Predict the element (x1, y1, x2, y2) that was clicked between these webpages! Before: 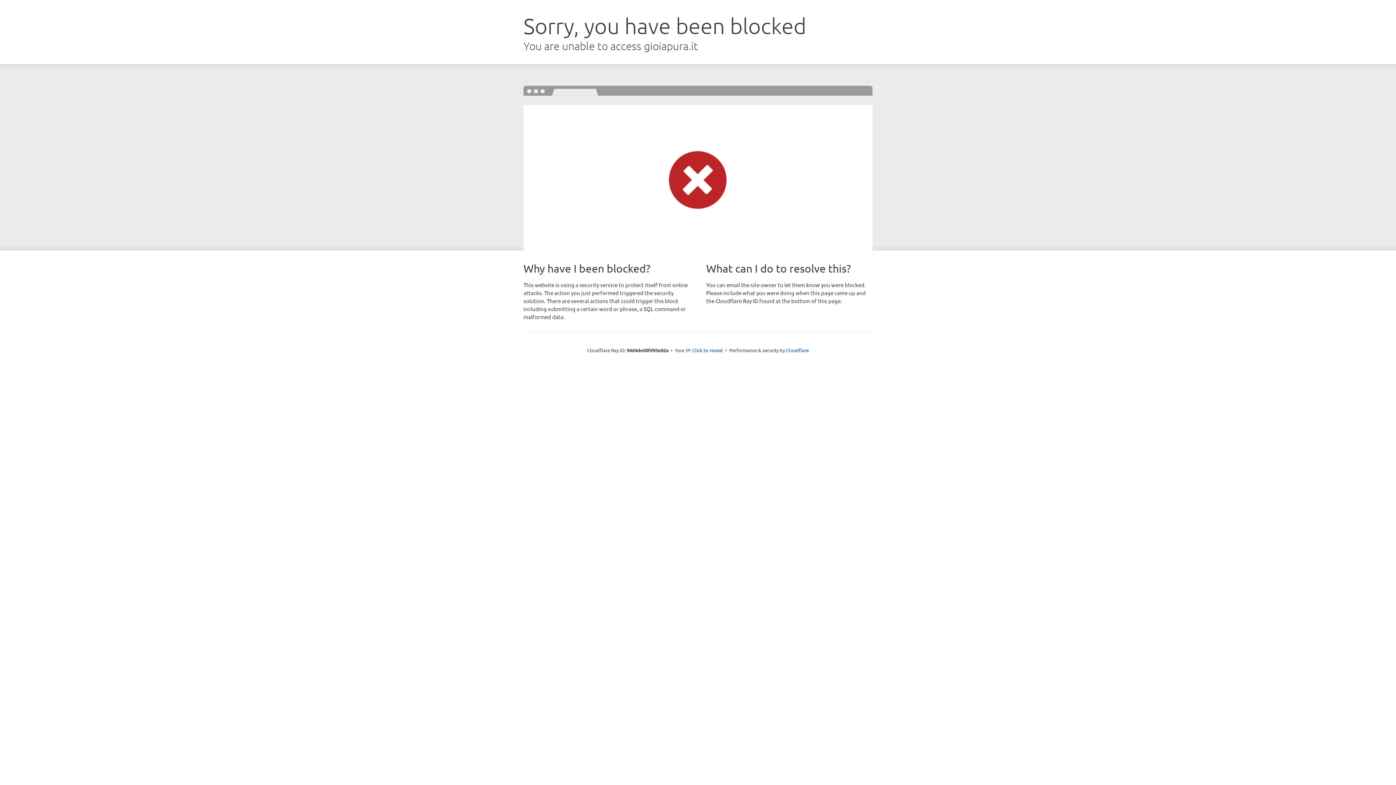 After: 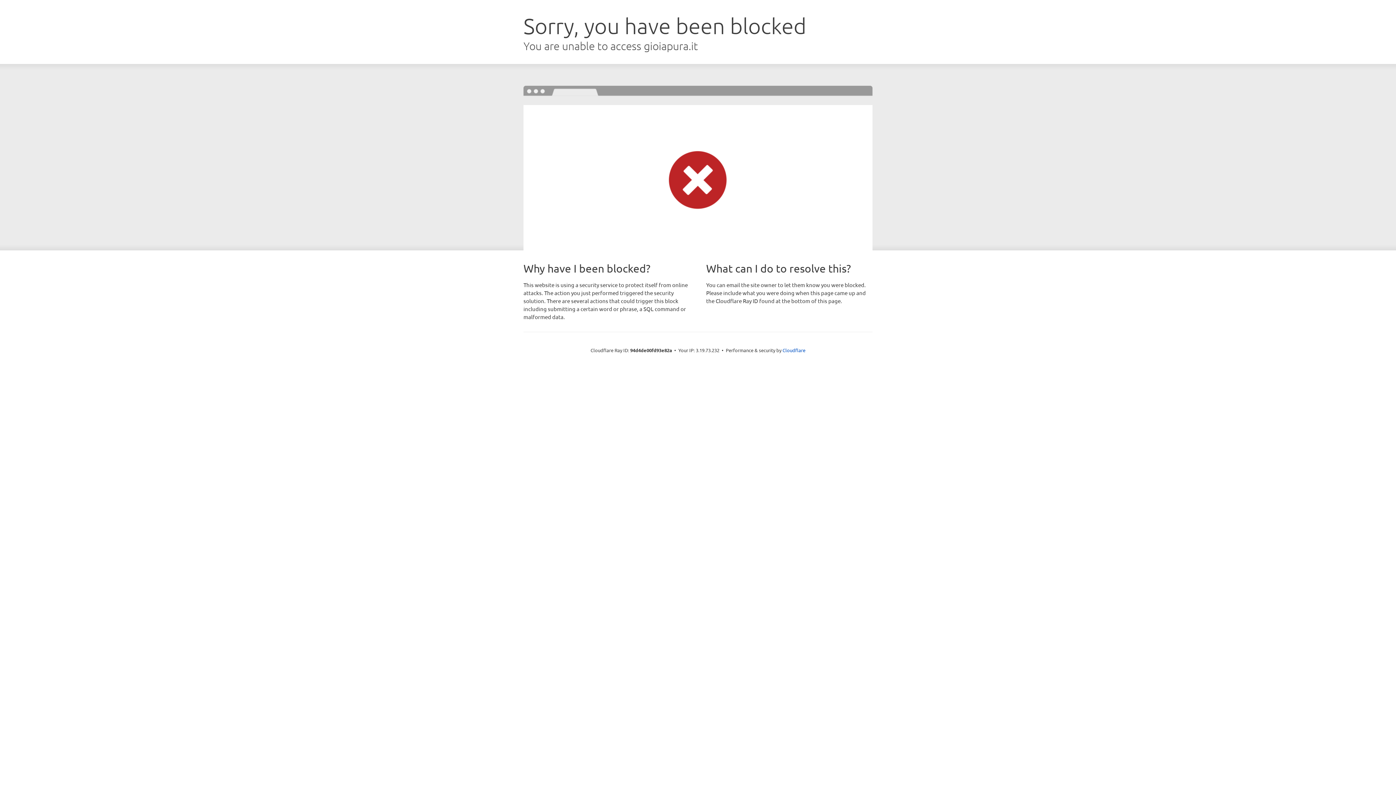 Action: label: Click to reveal bbox: (692, 346, 723, 353)